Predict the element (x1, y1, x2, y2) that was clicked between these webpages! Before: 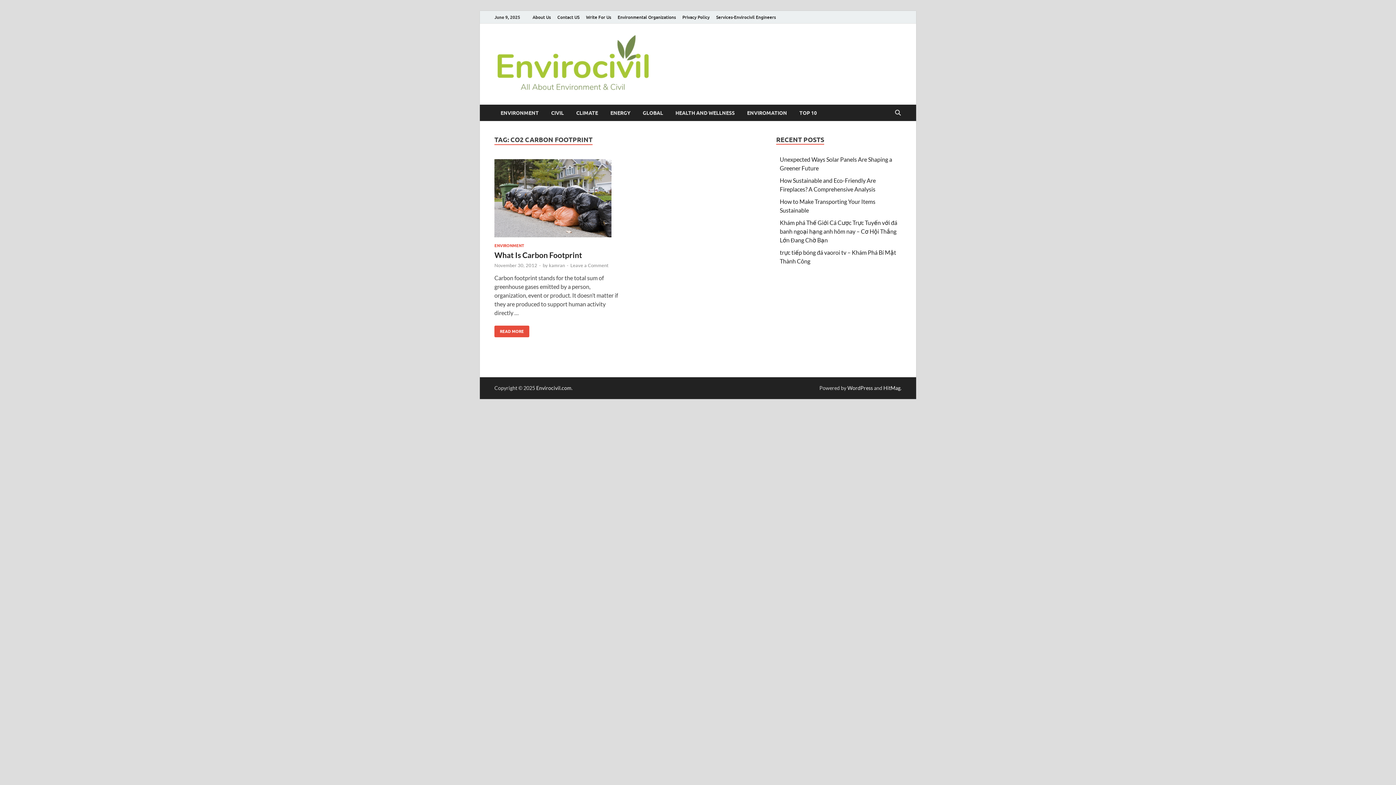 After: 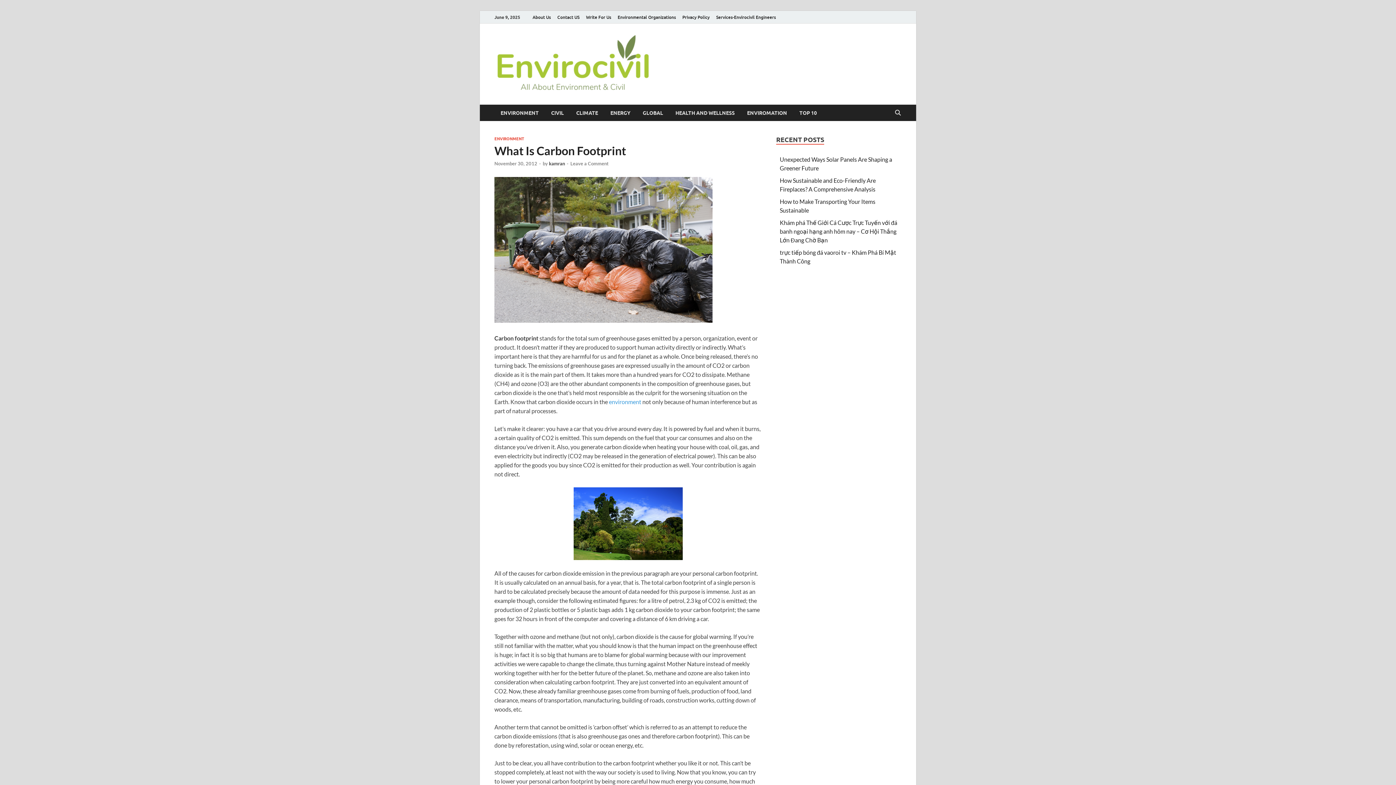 Action: label: What Is Carbon Footprint bbox: (494, 250, 582, 259)